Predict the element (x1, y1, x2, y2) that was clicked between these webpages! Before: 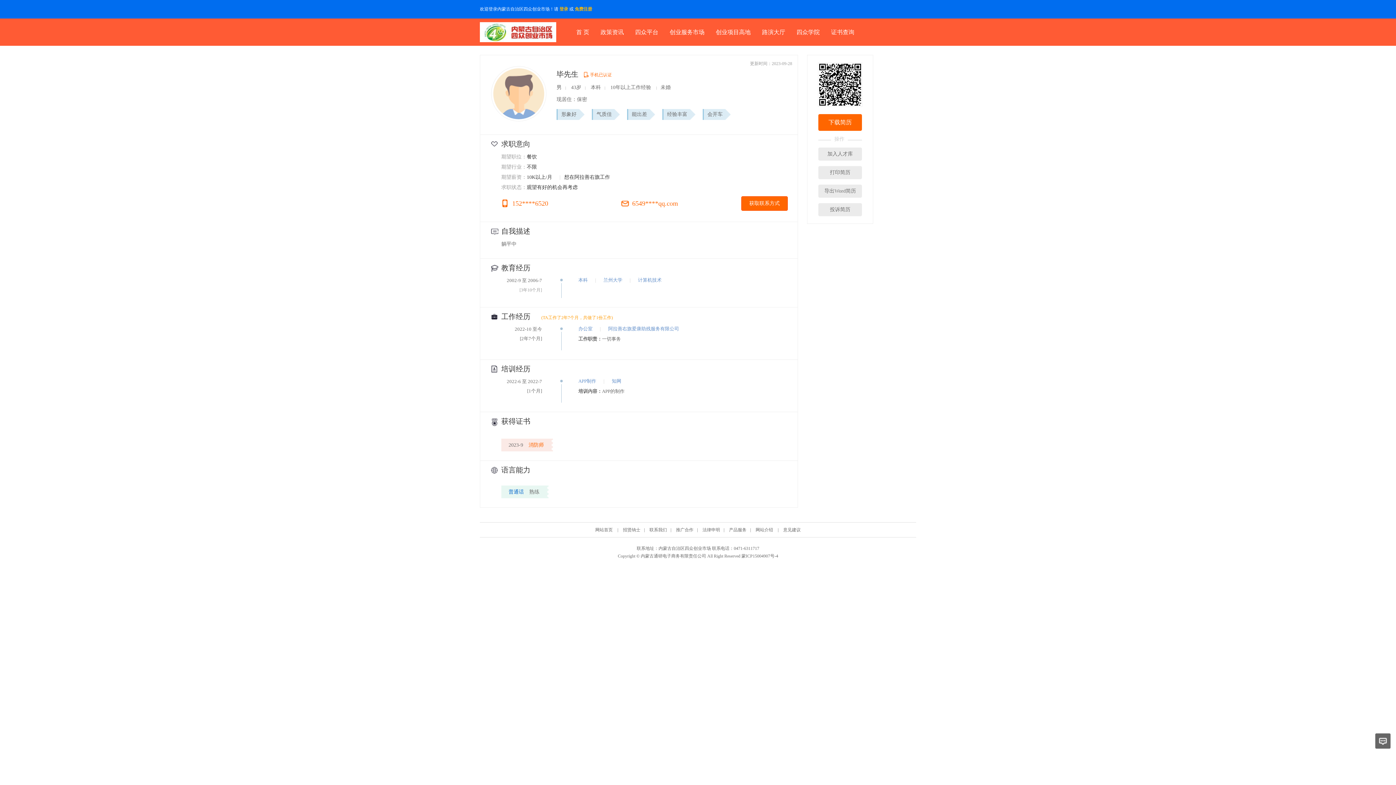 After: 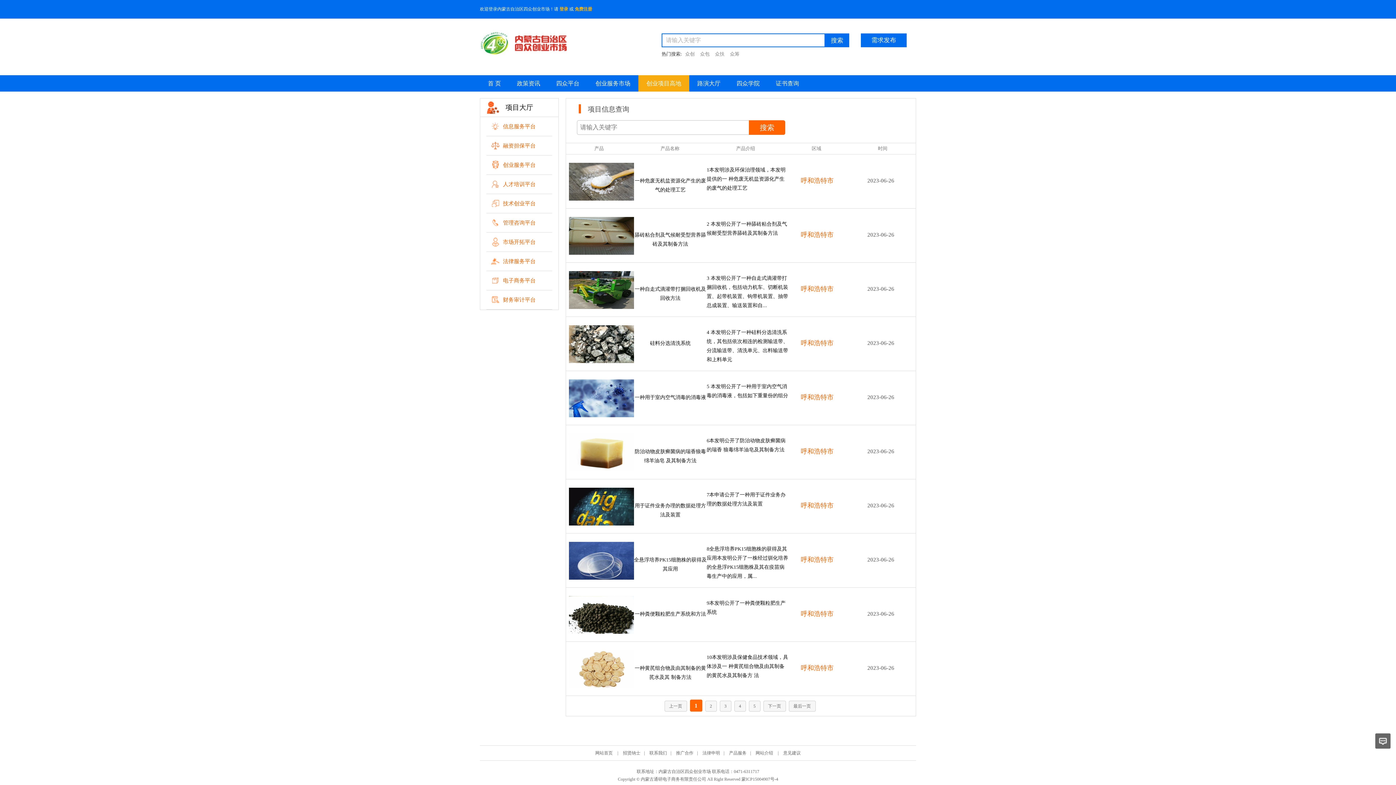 Action: label: 创业项目高地 bbox: (716, 29, 750, 35)